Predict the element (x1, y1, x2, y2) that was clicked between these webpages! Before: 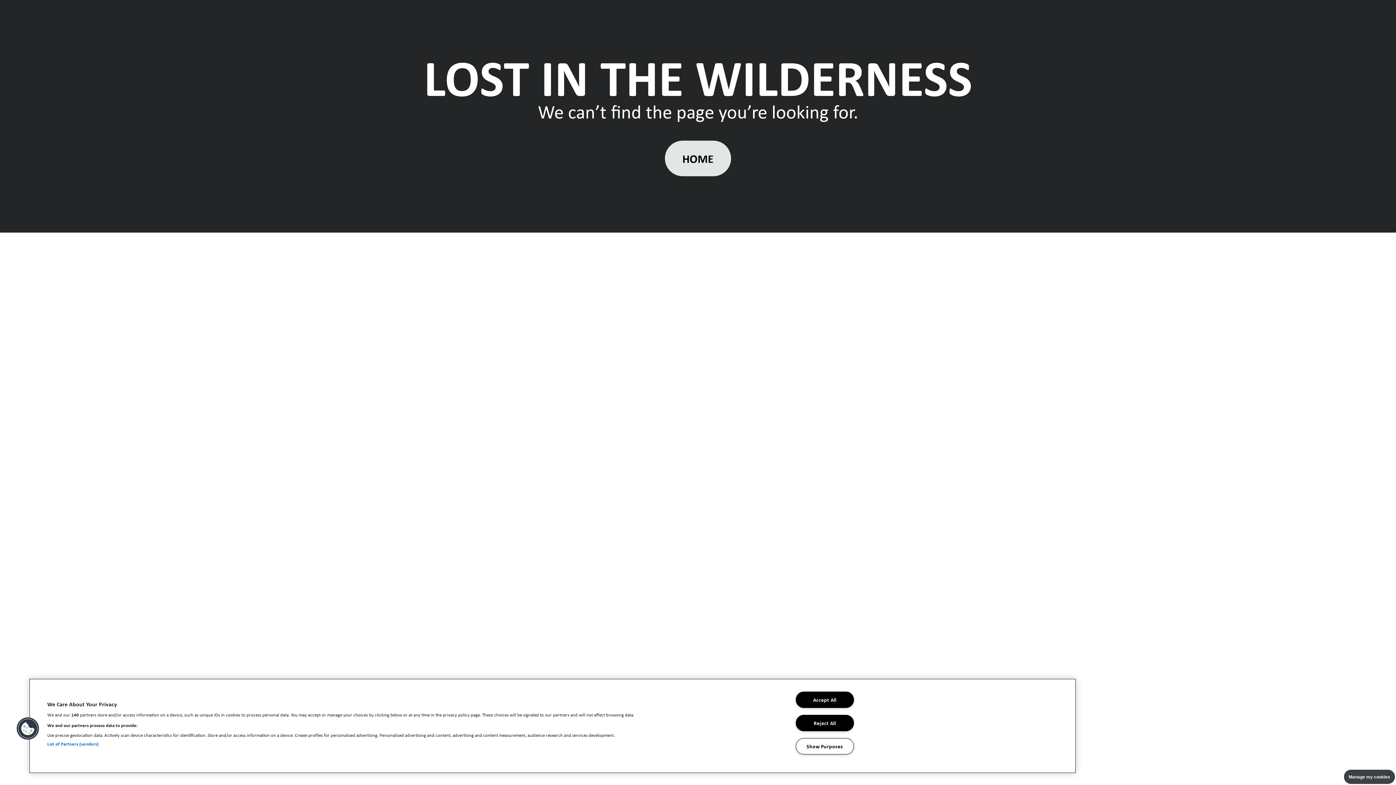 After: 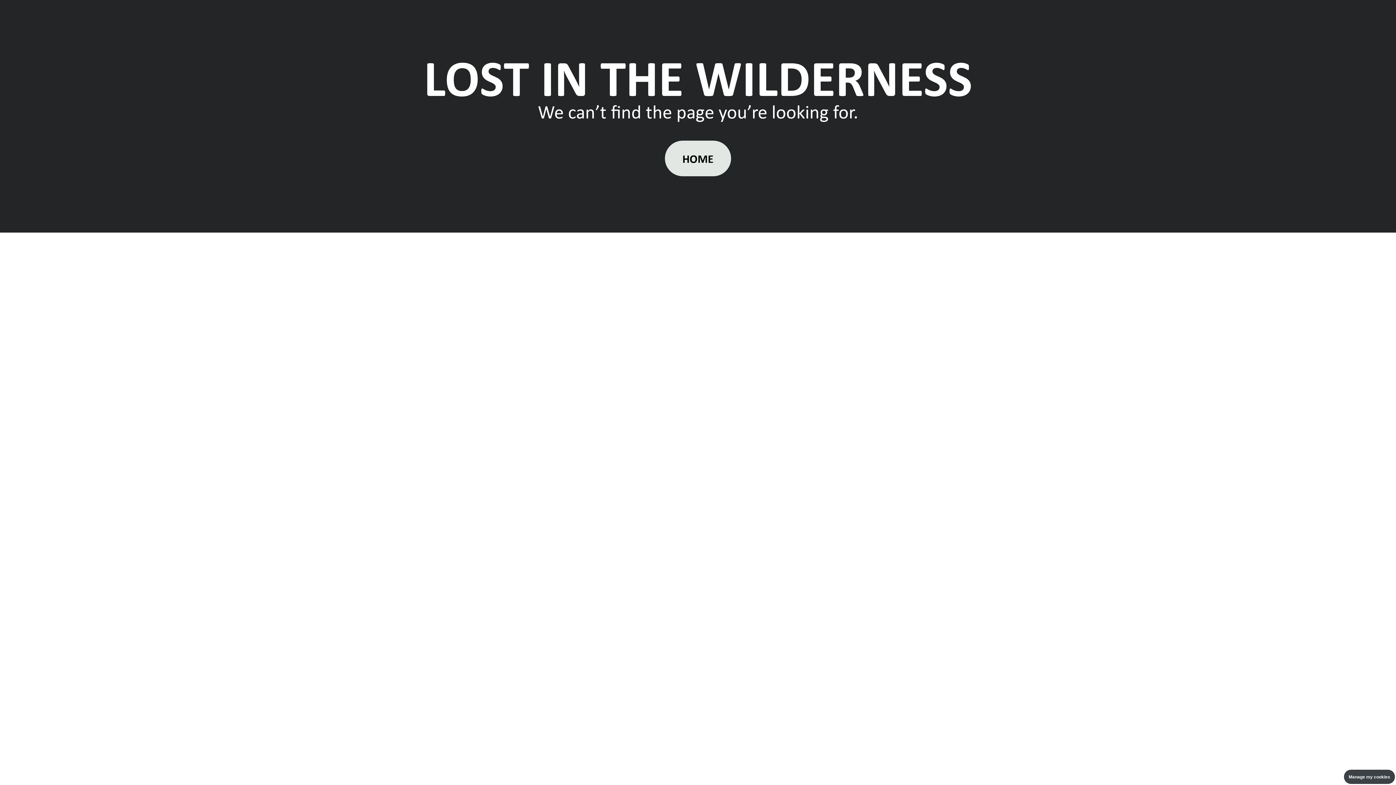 Action: bbox: (795, 692, 854, 708) label: Accept All